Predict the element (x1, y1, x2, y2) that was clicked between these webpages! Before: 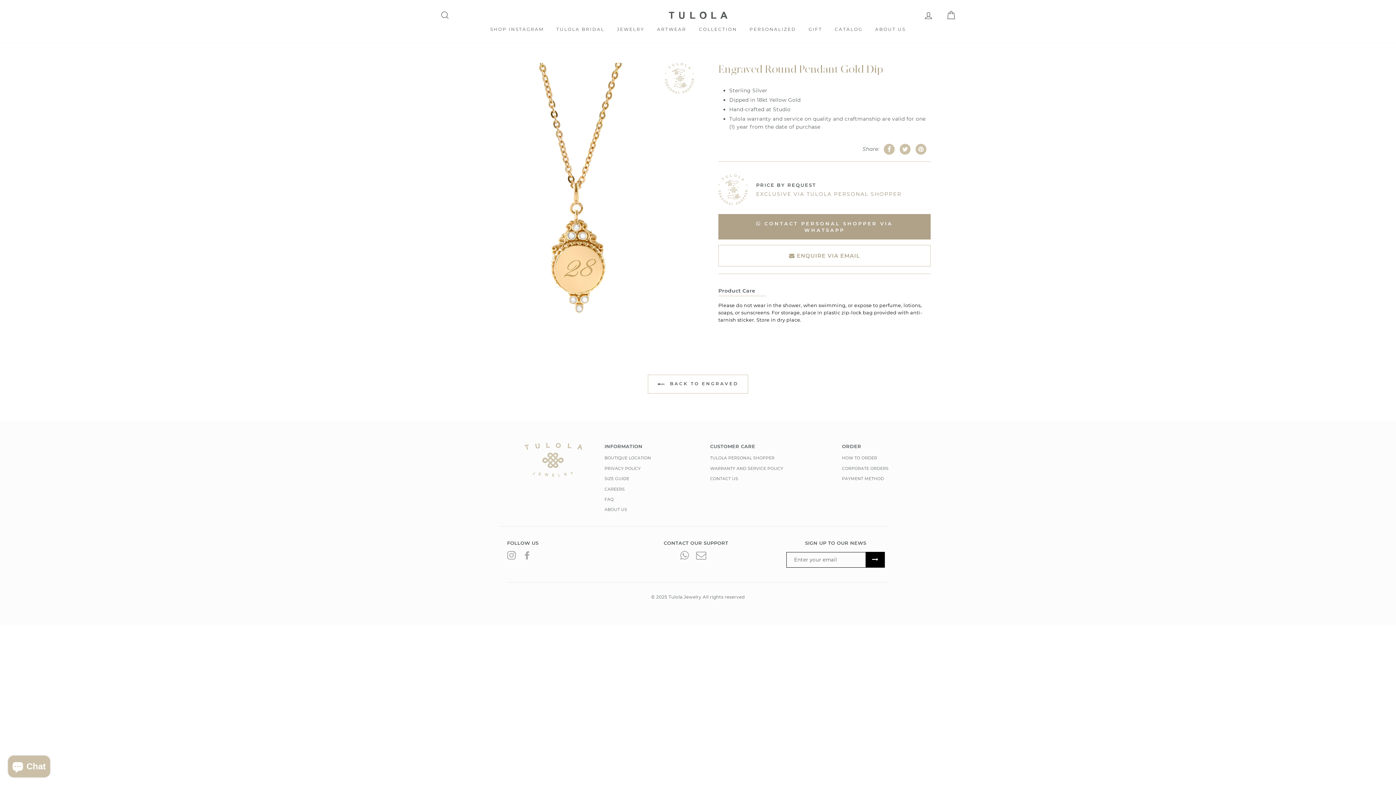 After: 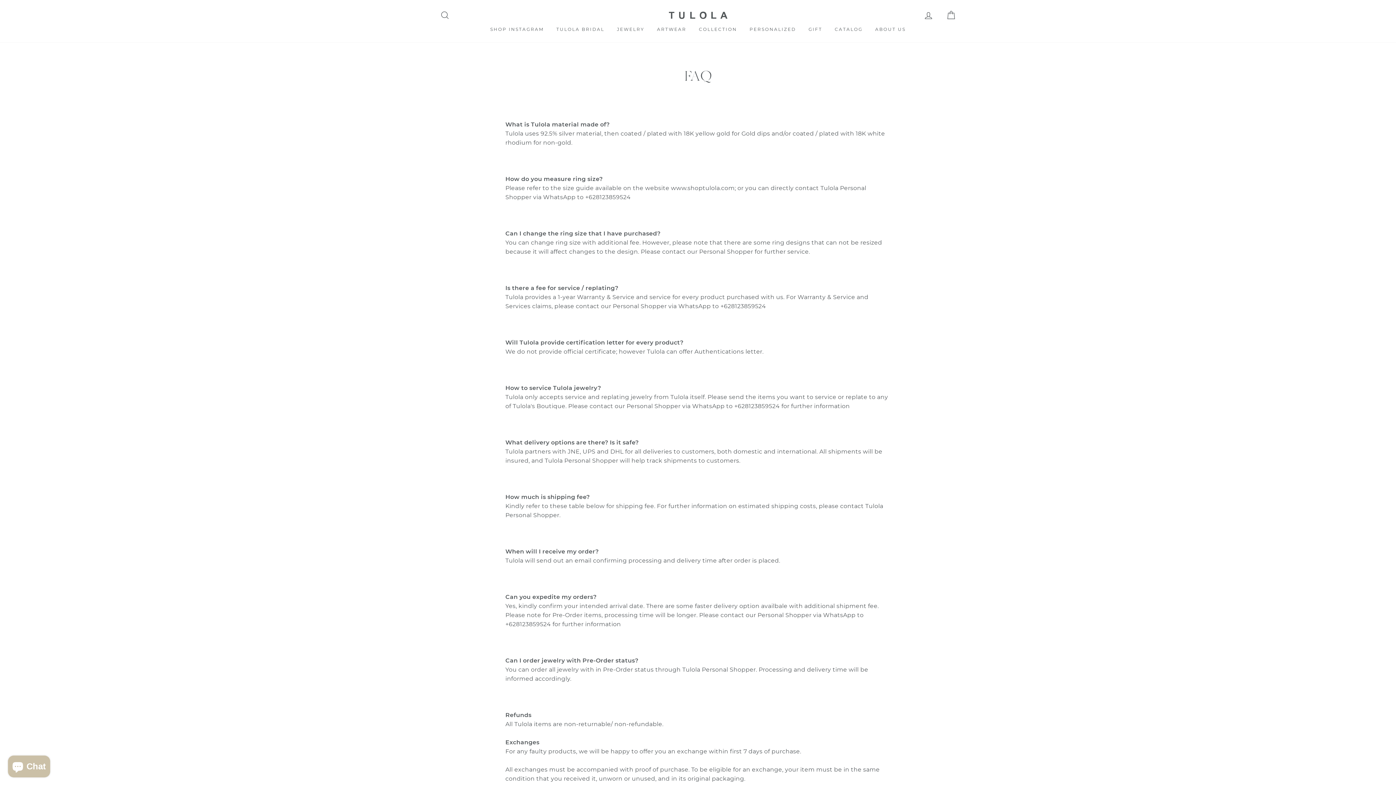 Action: label: FAQ bbox: (604, 495, 613, 504)